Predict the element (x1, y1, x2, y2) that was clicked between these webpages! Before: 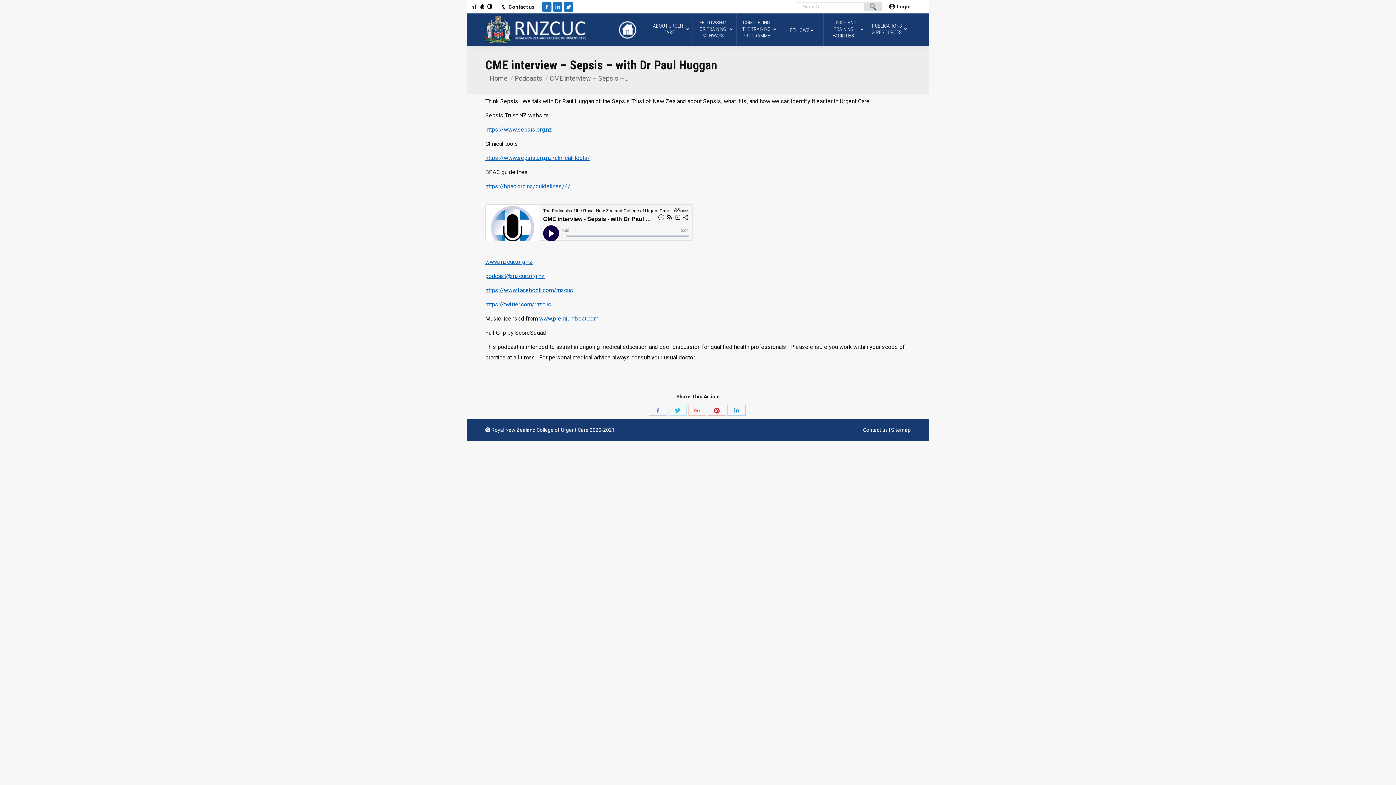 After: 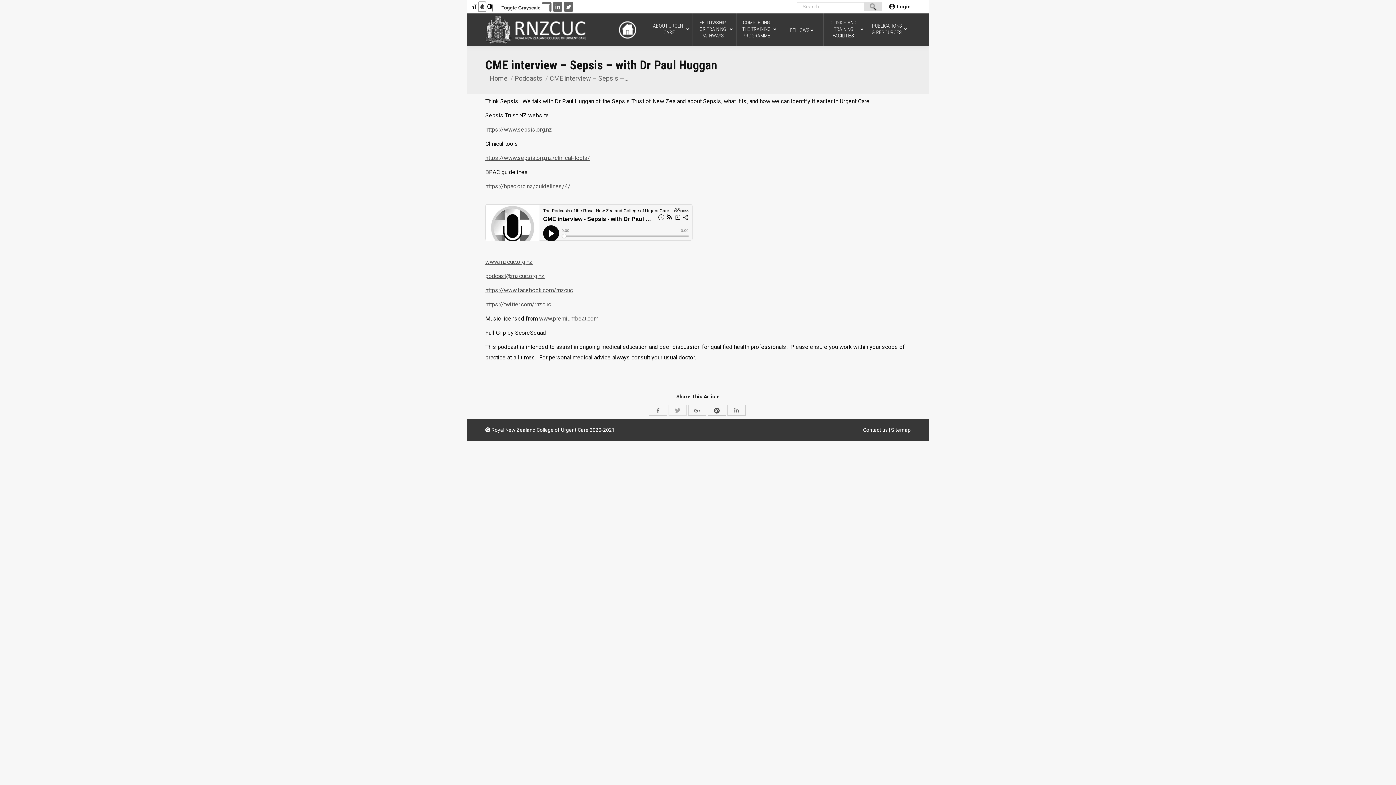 Action: label: Toggle Grayscale bbox: (478, 1, 486, 11)